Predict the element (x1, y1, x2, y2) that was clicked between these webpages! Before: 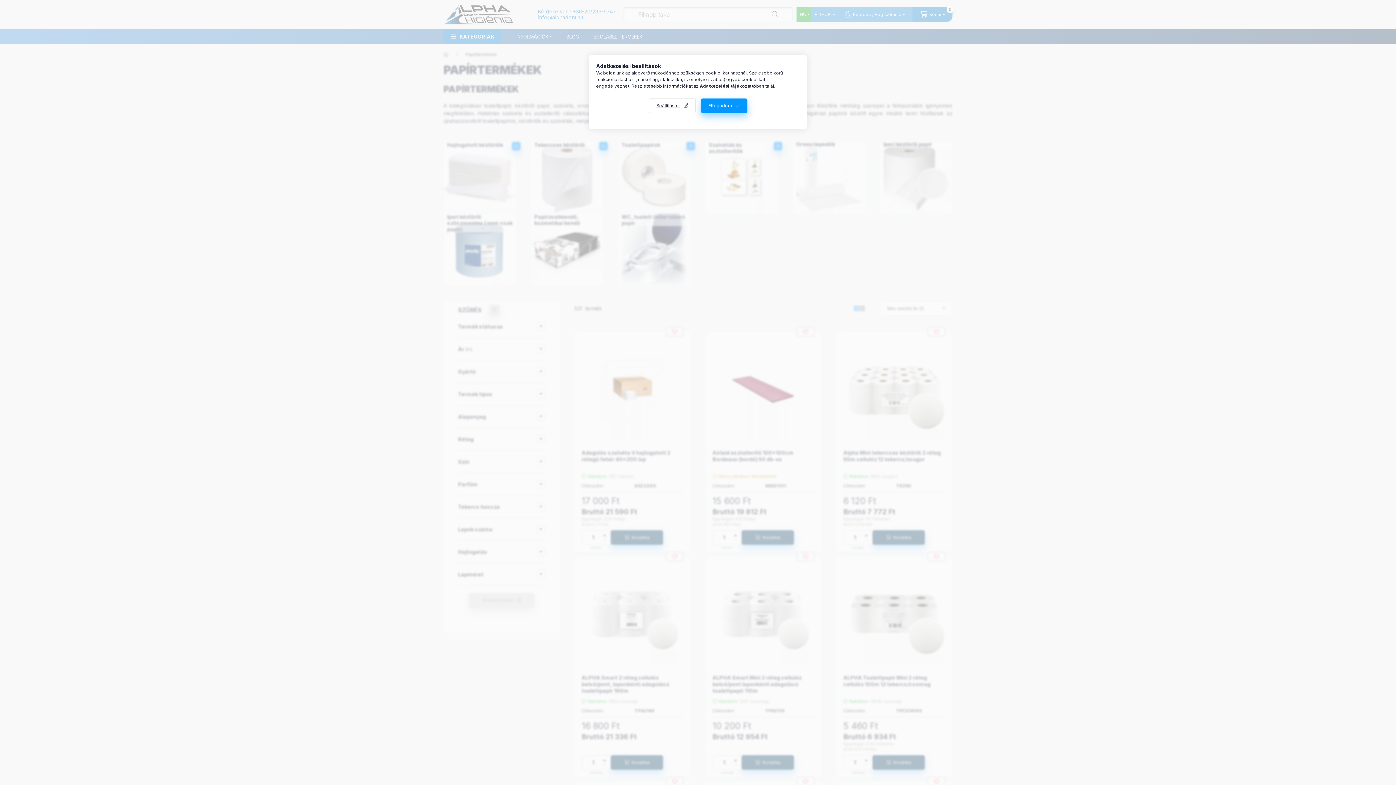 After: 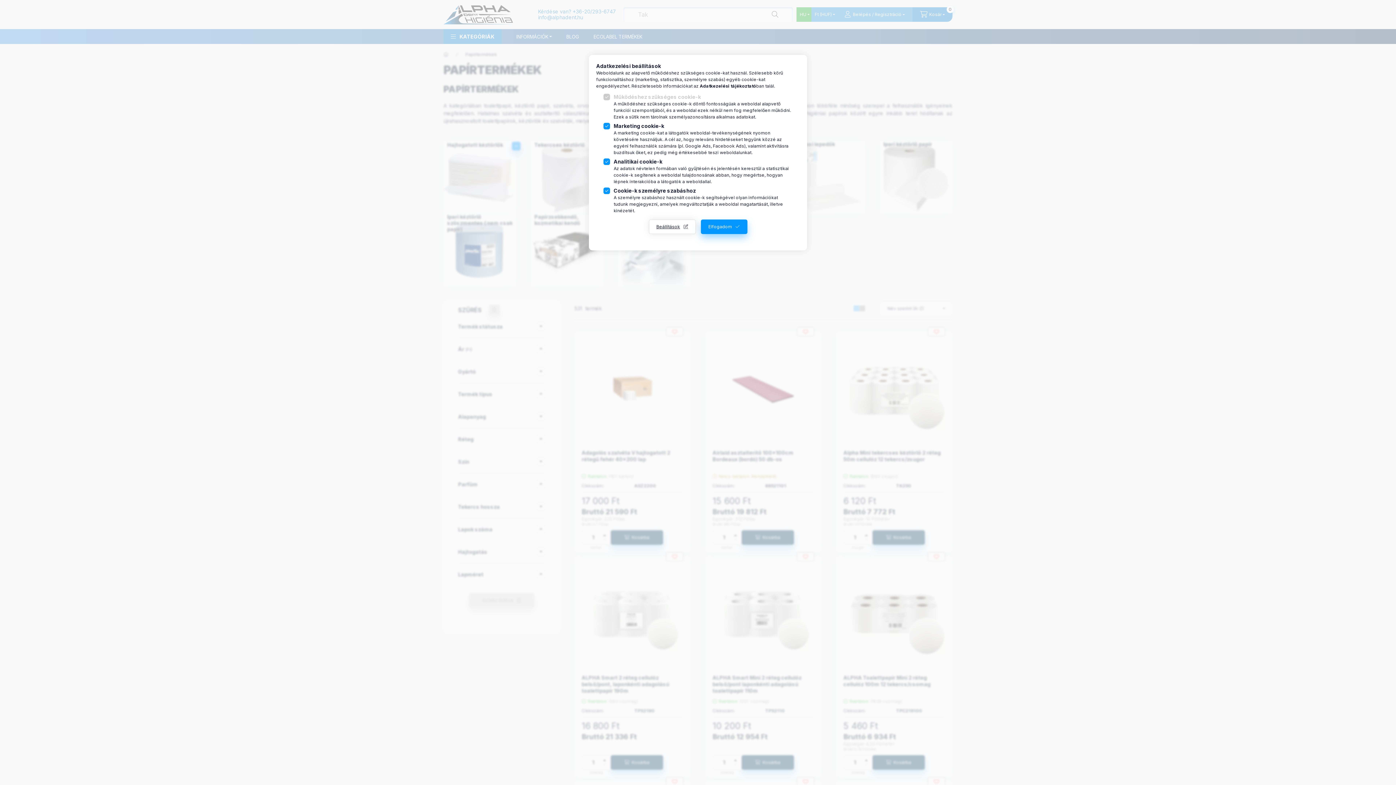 Action: bbox: (648, 98, 695, 113) label: Beállítások